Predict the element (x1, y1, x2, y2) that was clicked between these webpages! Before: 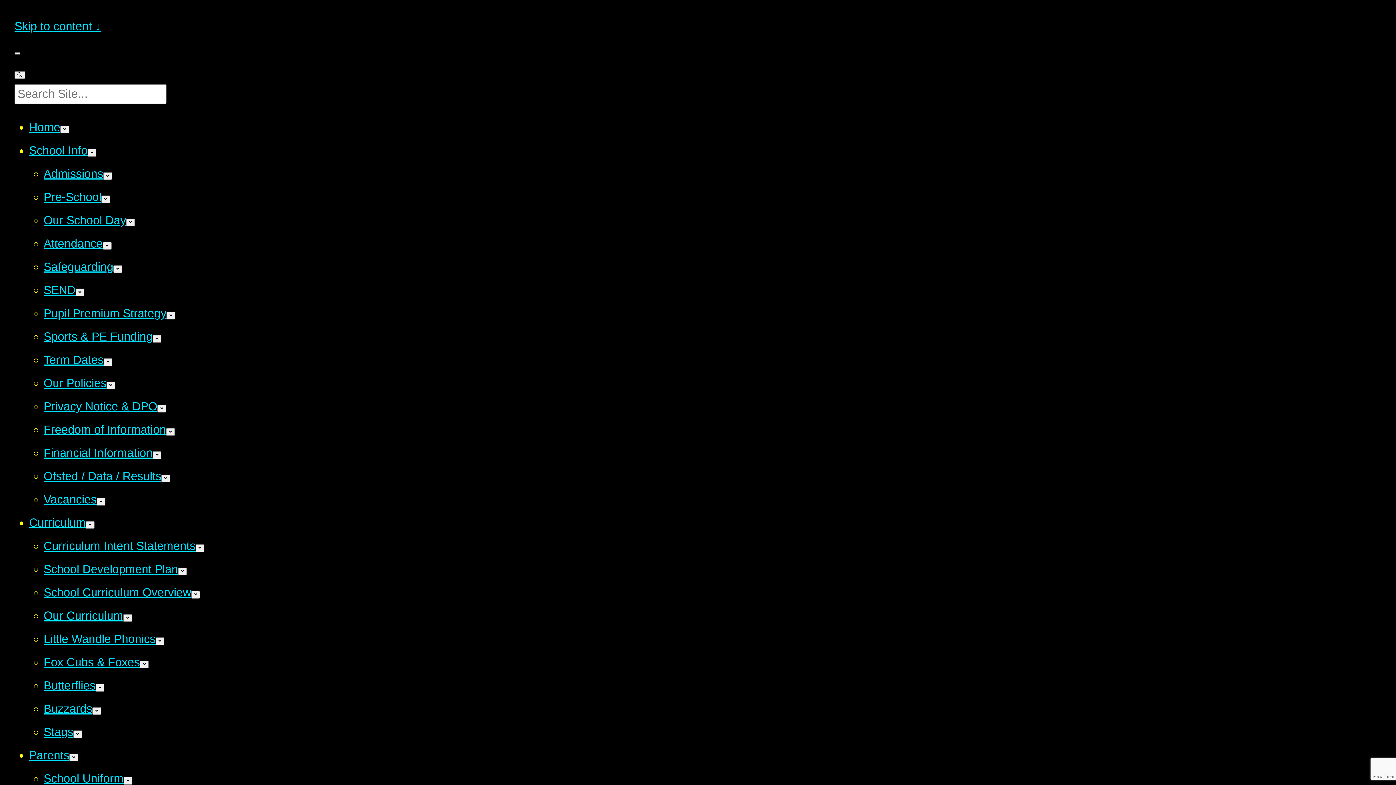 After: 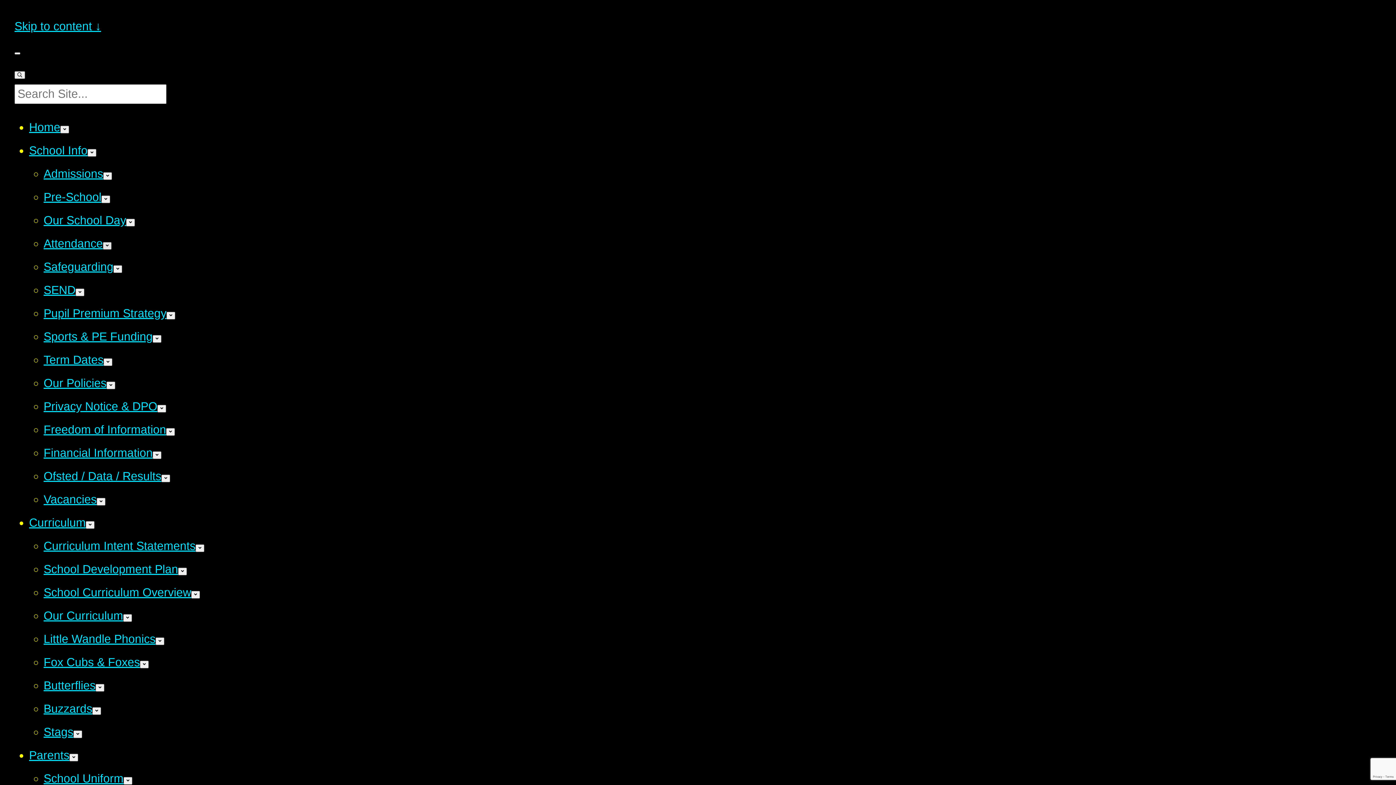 Action: bbox: (102, 242, 111, 249)